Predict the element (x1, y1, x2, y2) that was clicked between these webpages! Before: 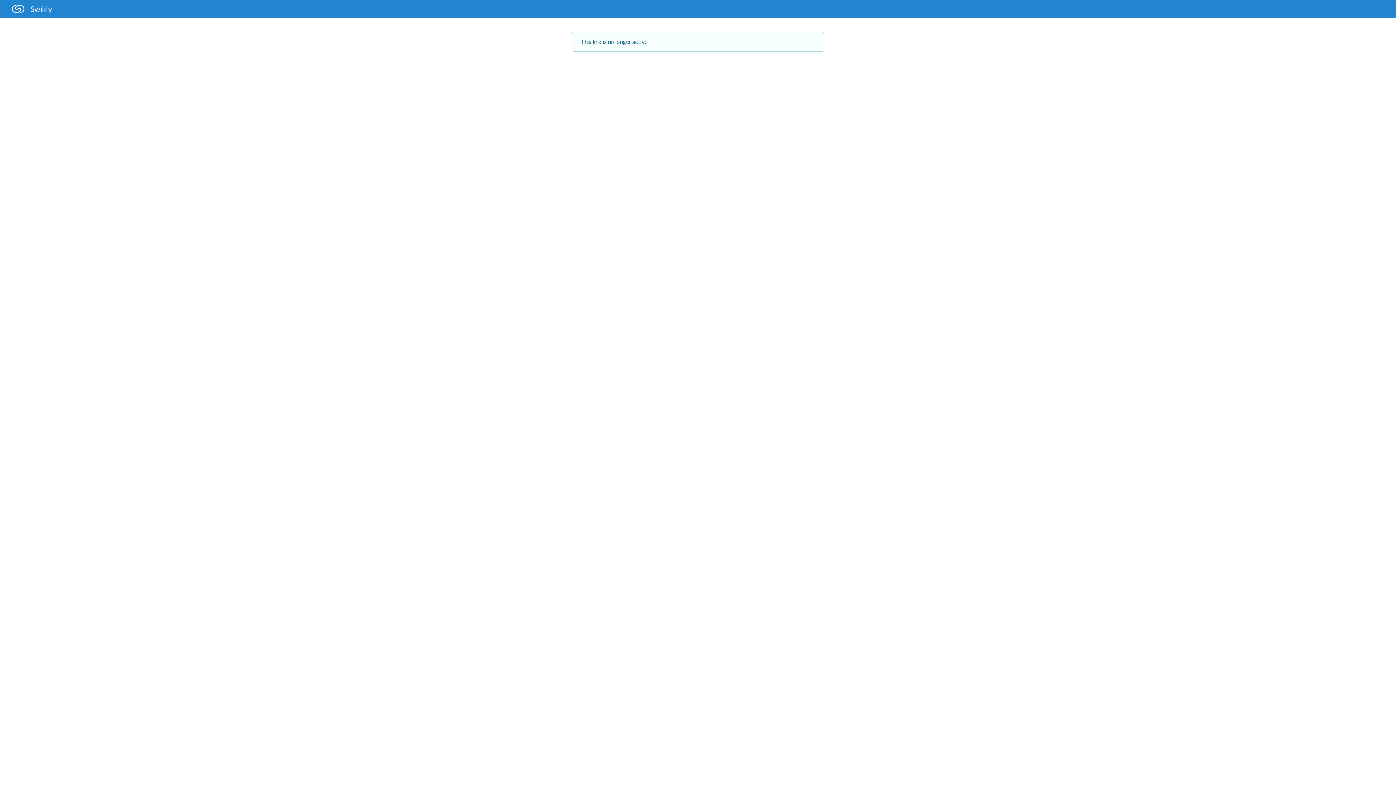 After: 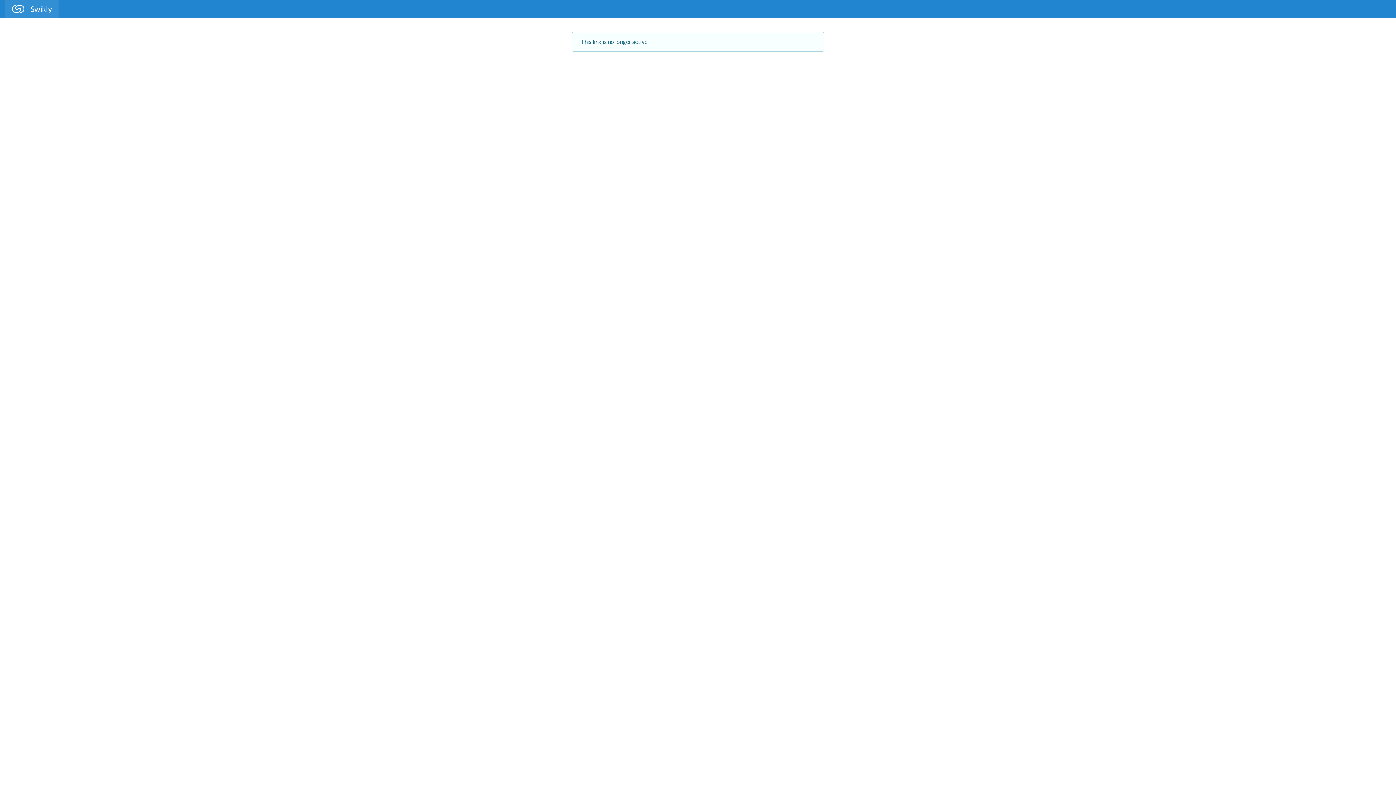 Action: bbox: (5, 0, 58, 17) label: Swikly